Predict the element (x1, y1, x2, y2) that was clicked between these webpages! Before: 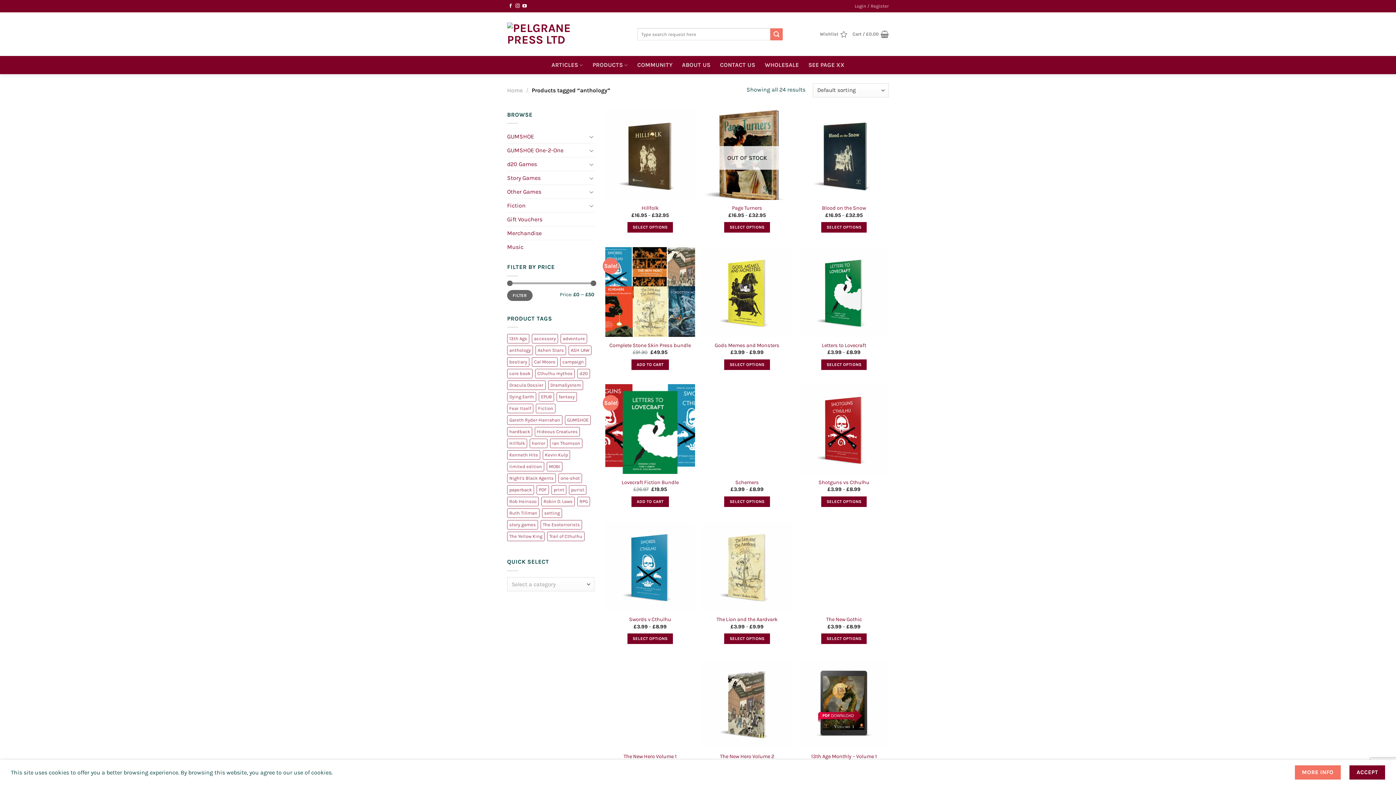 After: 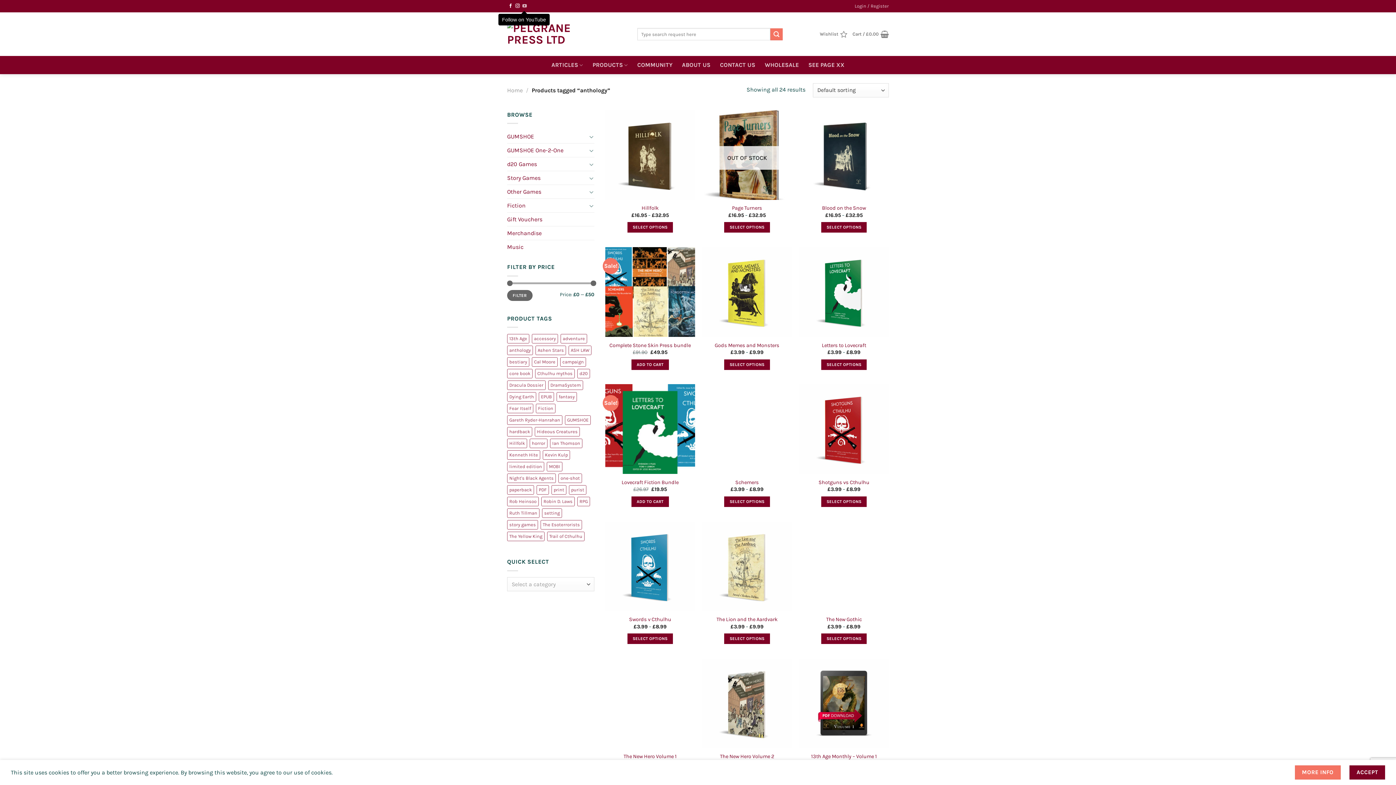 Action: label: Follow on YouTube bbox: (522, 3, 526, 8)